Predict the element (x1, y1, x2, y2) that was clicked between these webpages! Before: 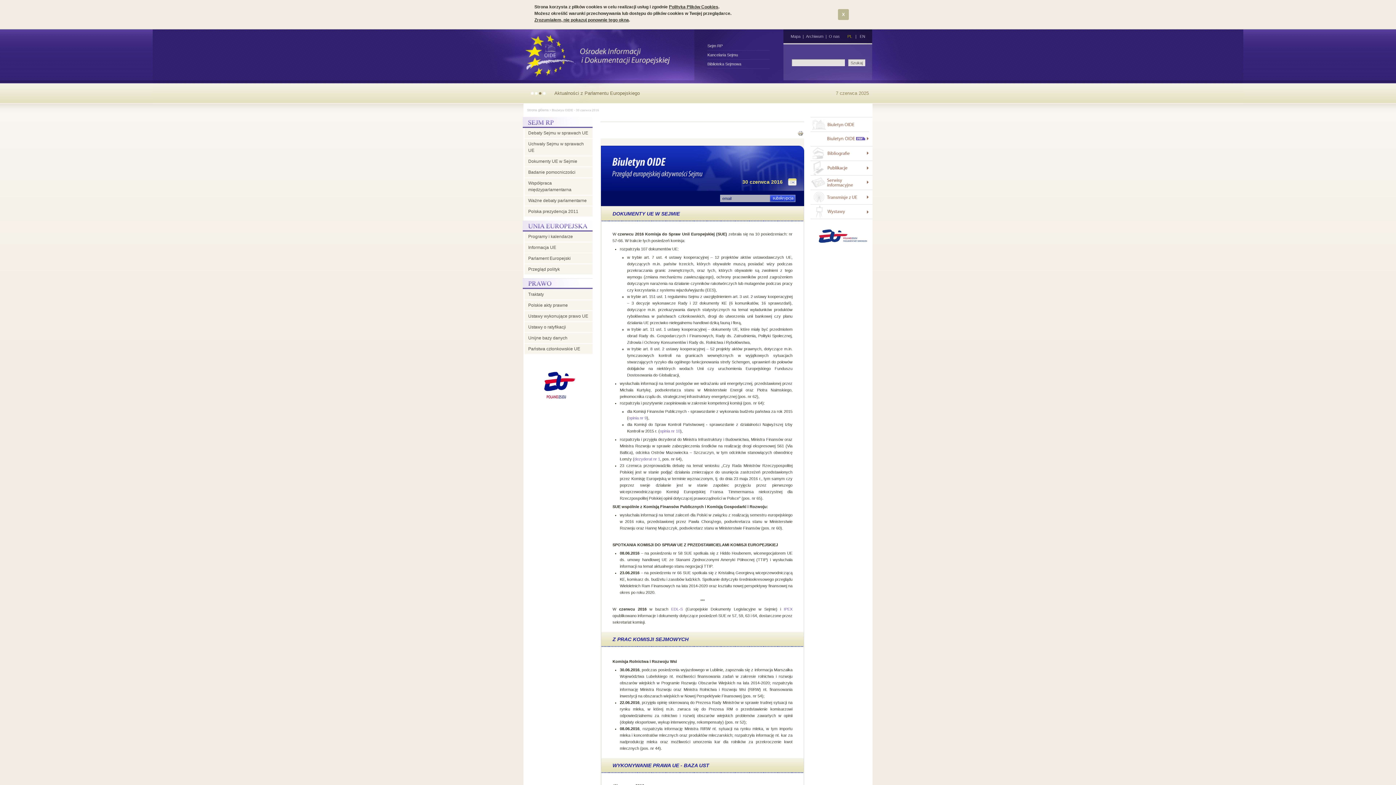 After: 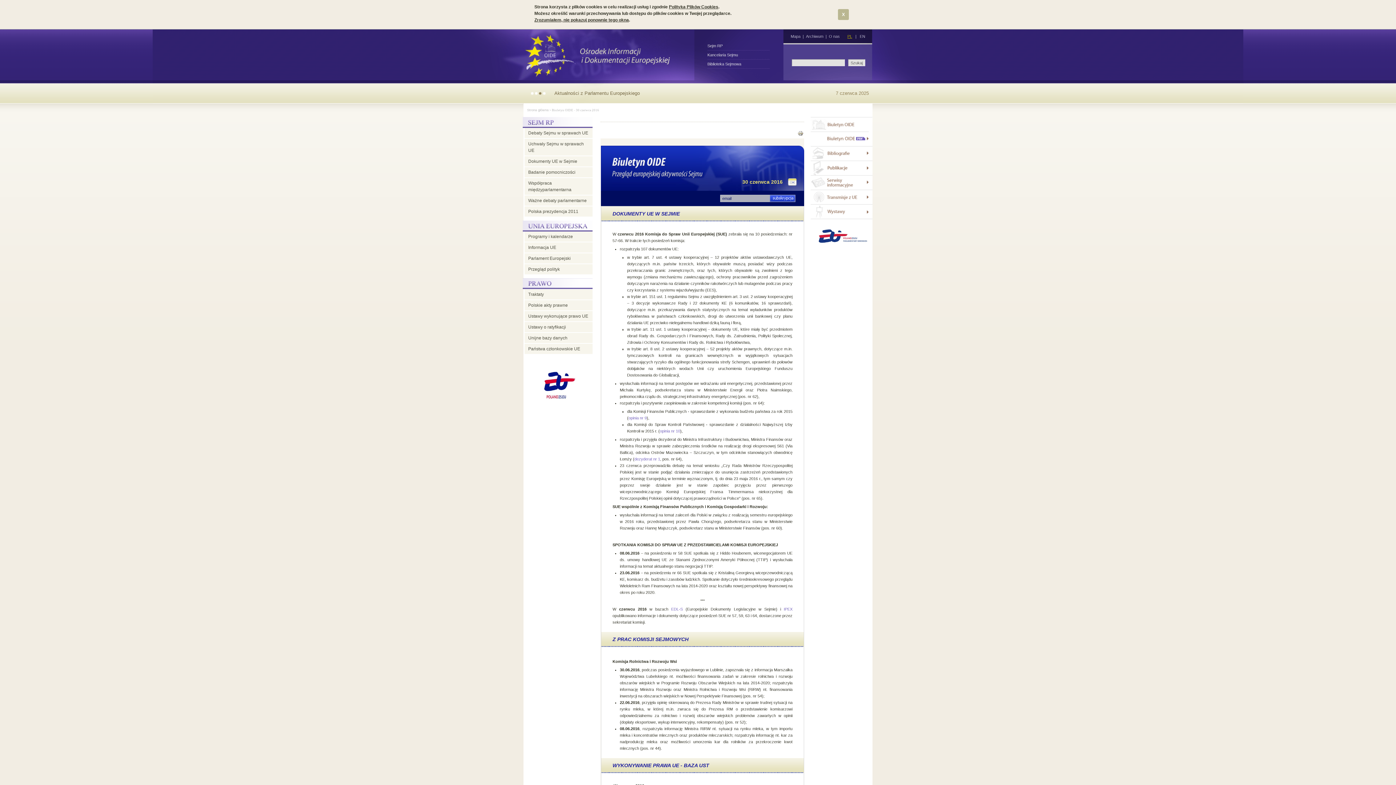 Action: label: PL bbox: (847, 34, 852, 38)